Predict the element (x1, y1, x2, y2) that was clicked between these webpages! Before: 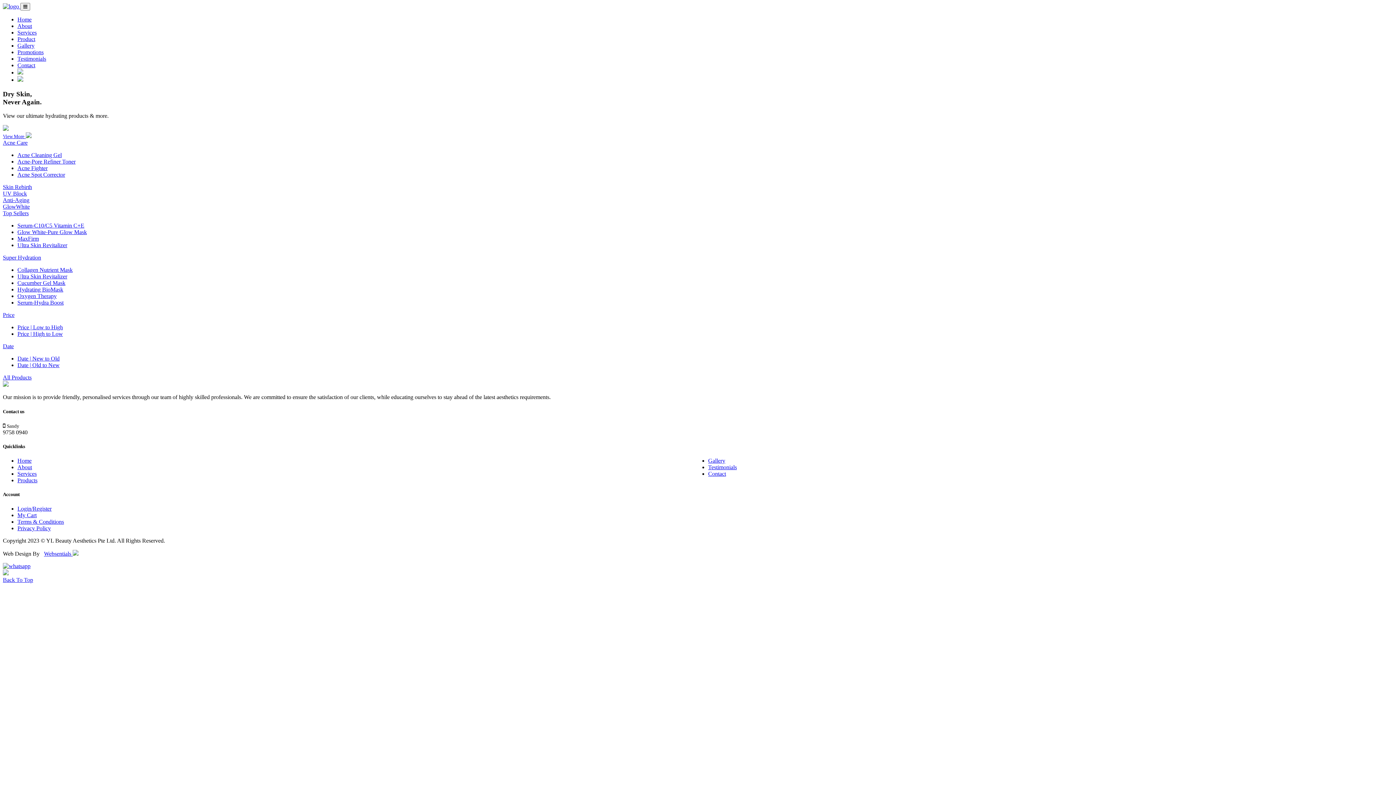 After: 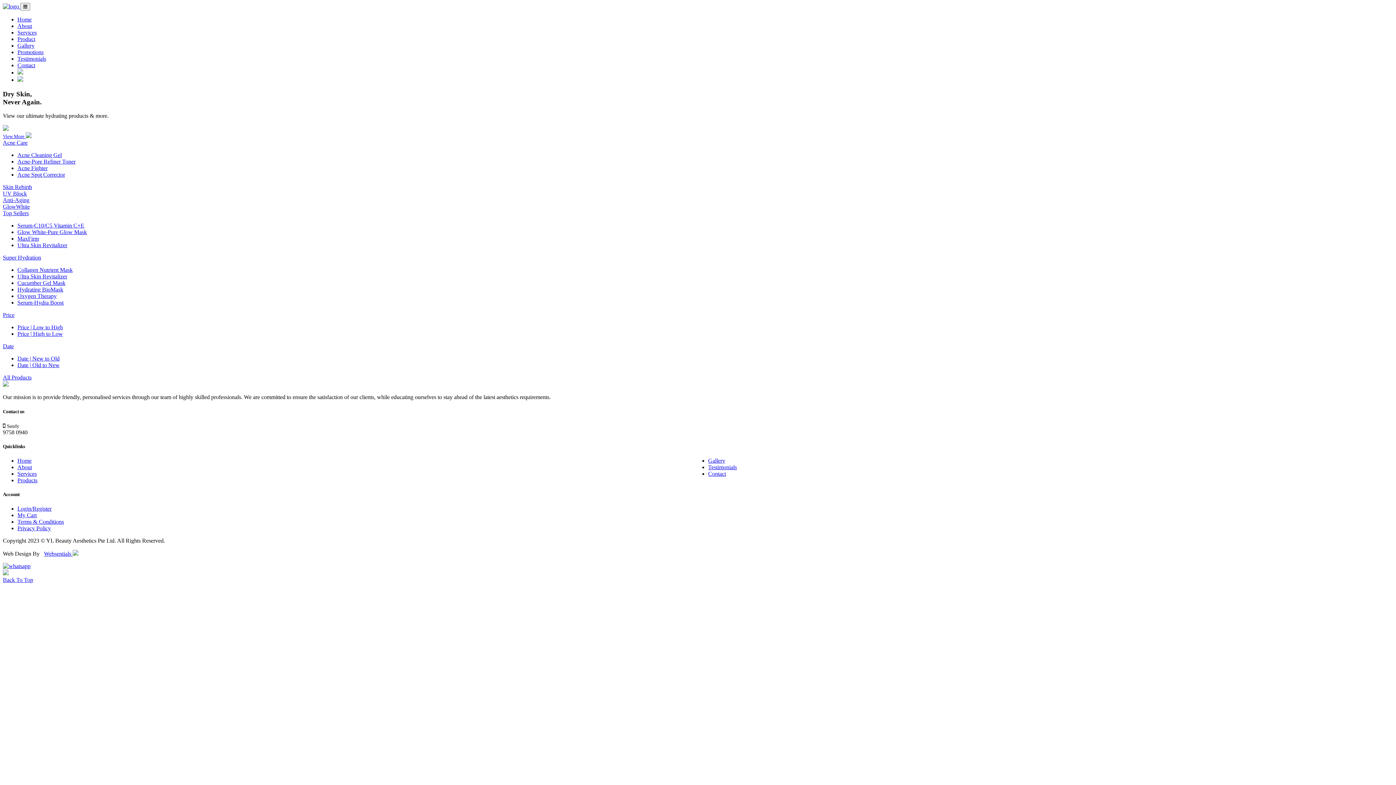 Action: bbox: (2, 210, 28, 216) label: Top Sellers